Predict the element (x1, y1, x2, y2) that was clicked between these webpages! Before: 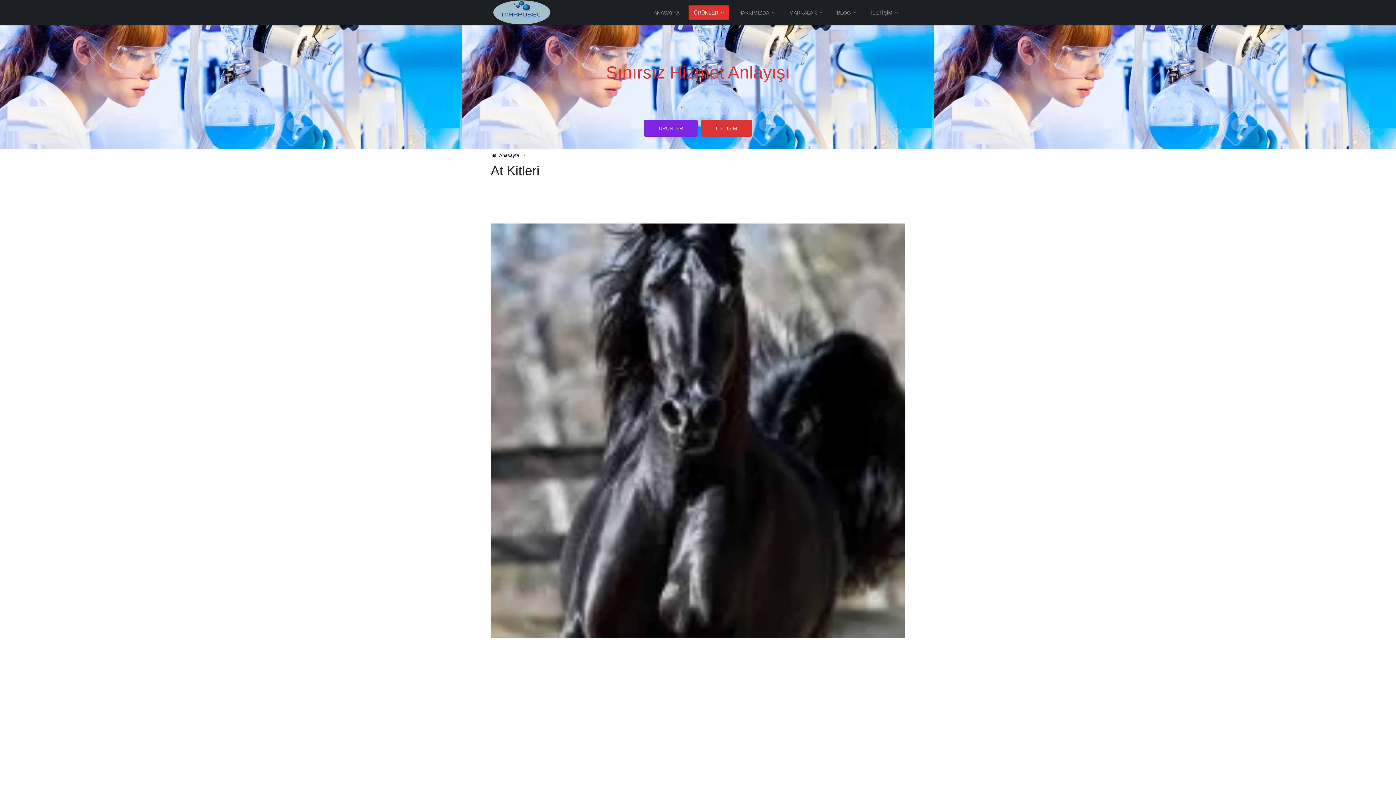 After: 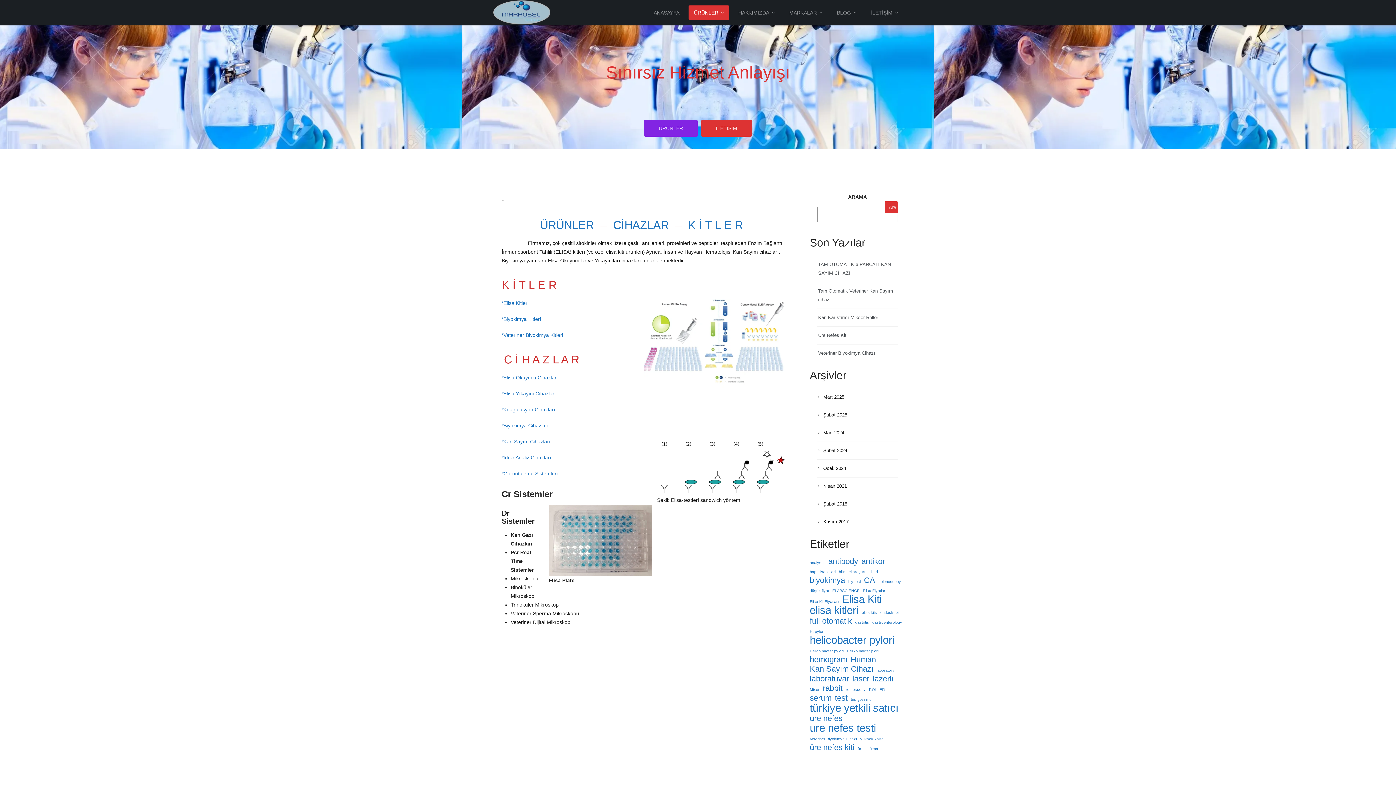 Action: bbox: (492, 152, 519, 158) label:  Anasayfa